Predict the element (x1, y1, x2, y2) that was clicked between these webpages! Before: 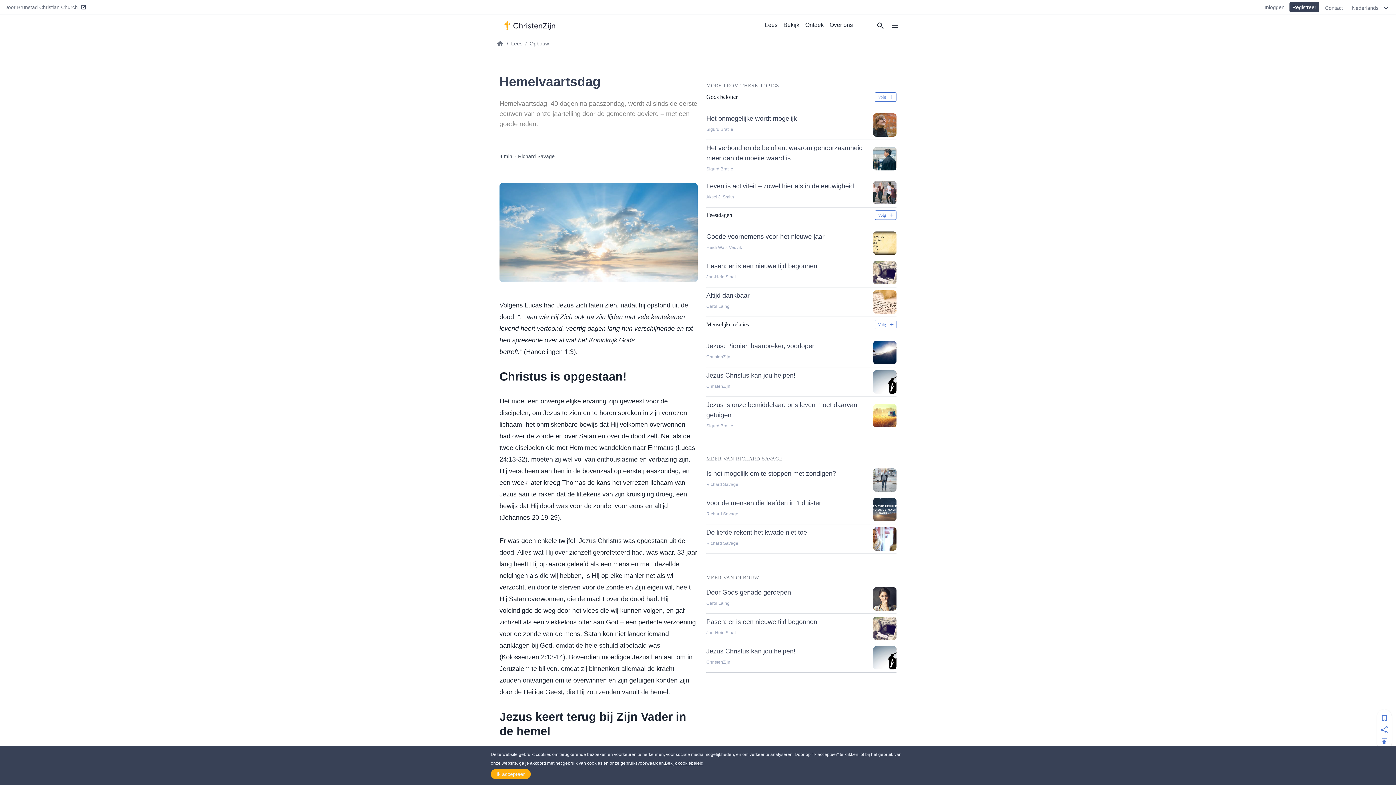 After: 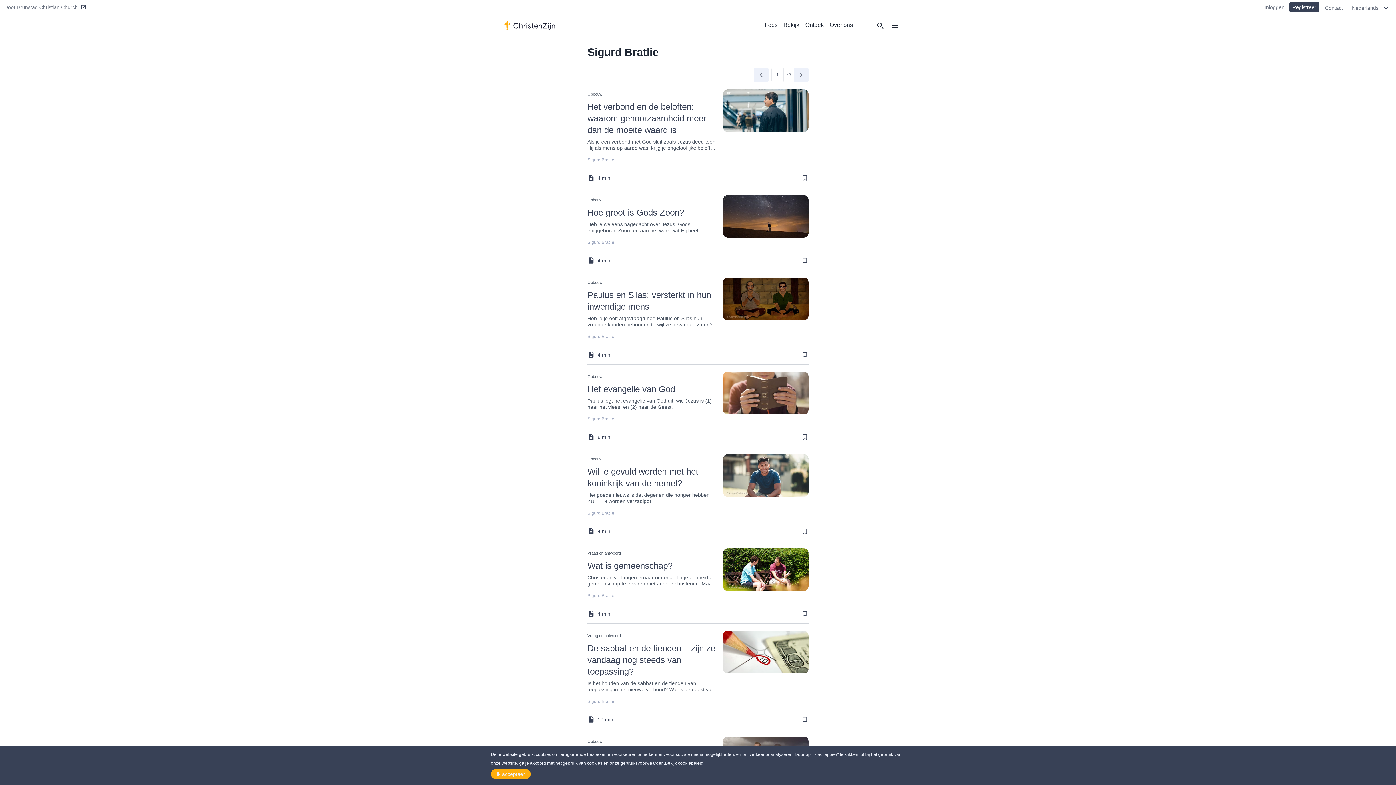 Action: label: Sigurd Bratlie bbox: (706, 166, 733, 172)